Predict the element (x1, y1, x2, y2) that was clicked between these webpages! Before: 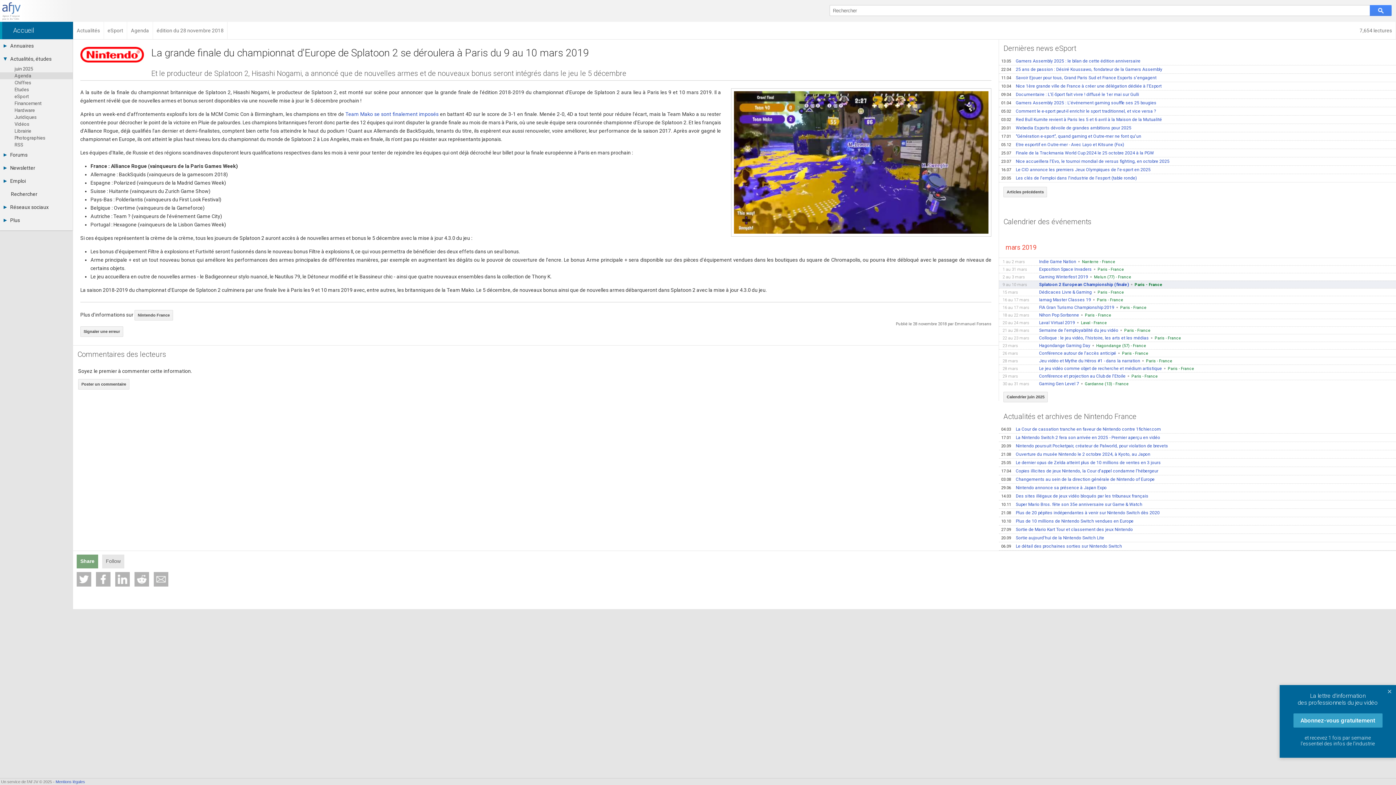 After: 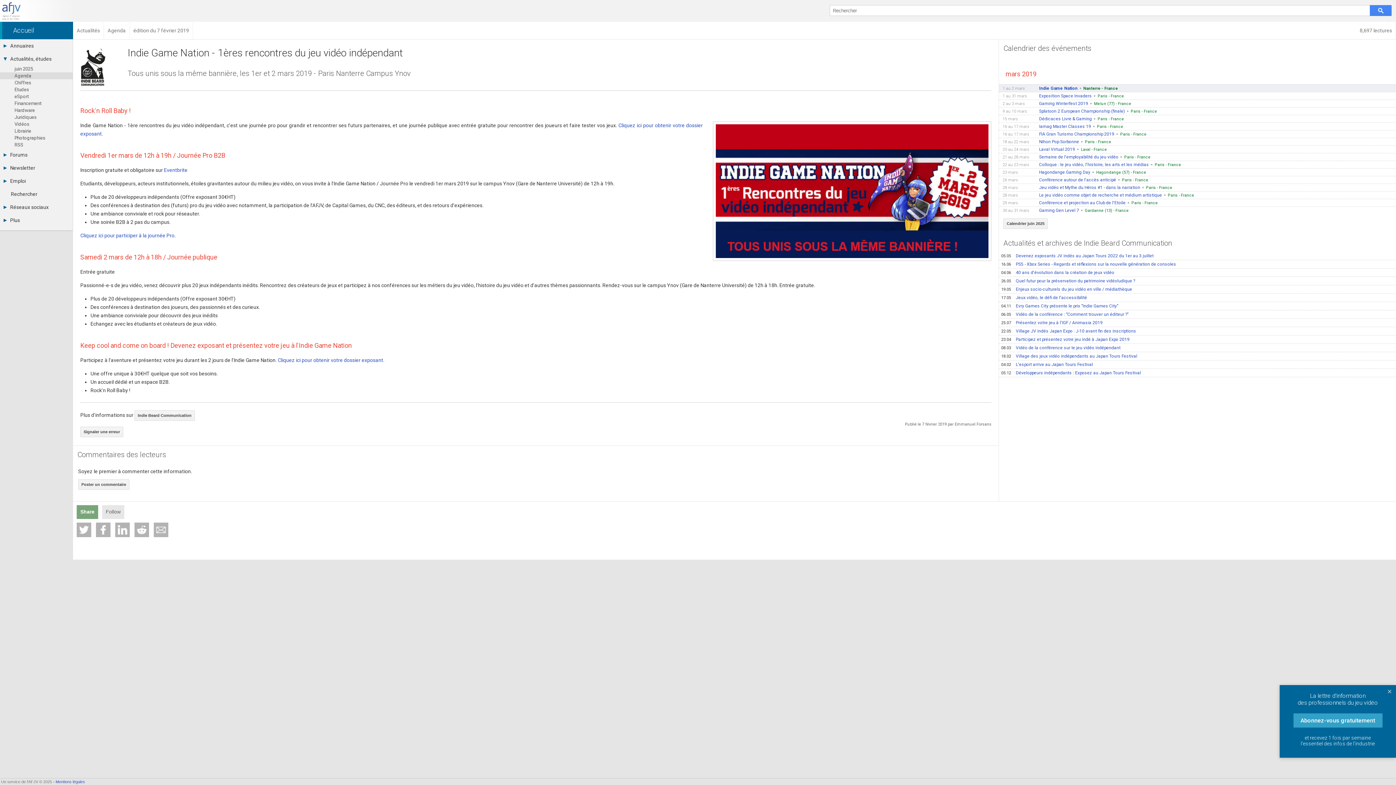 Action: label: 1 au 2 marsIndie Game NationNanterre - France bbox: (999, 257, 1396, 265)